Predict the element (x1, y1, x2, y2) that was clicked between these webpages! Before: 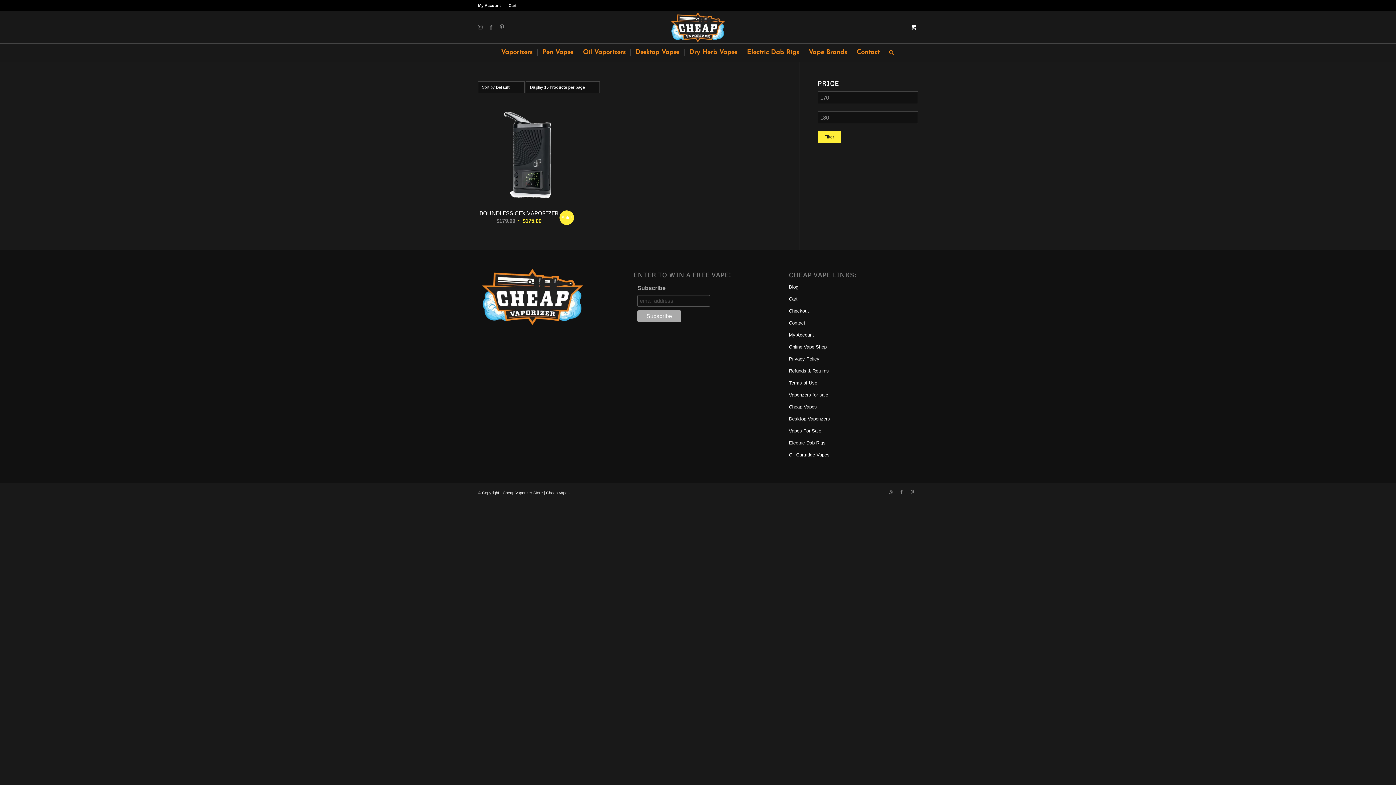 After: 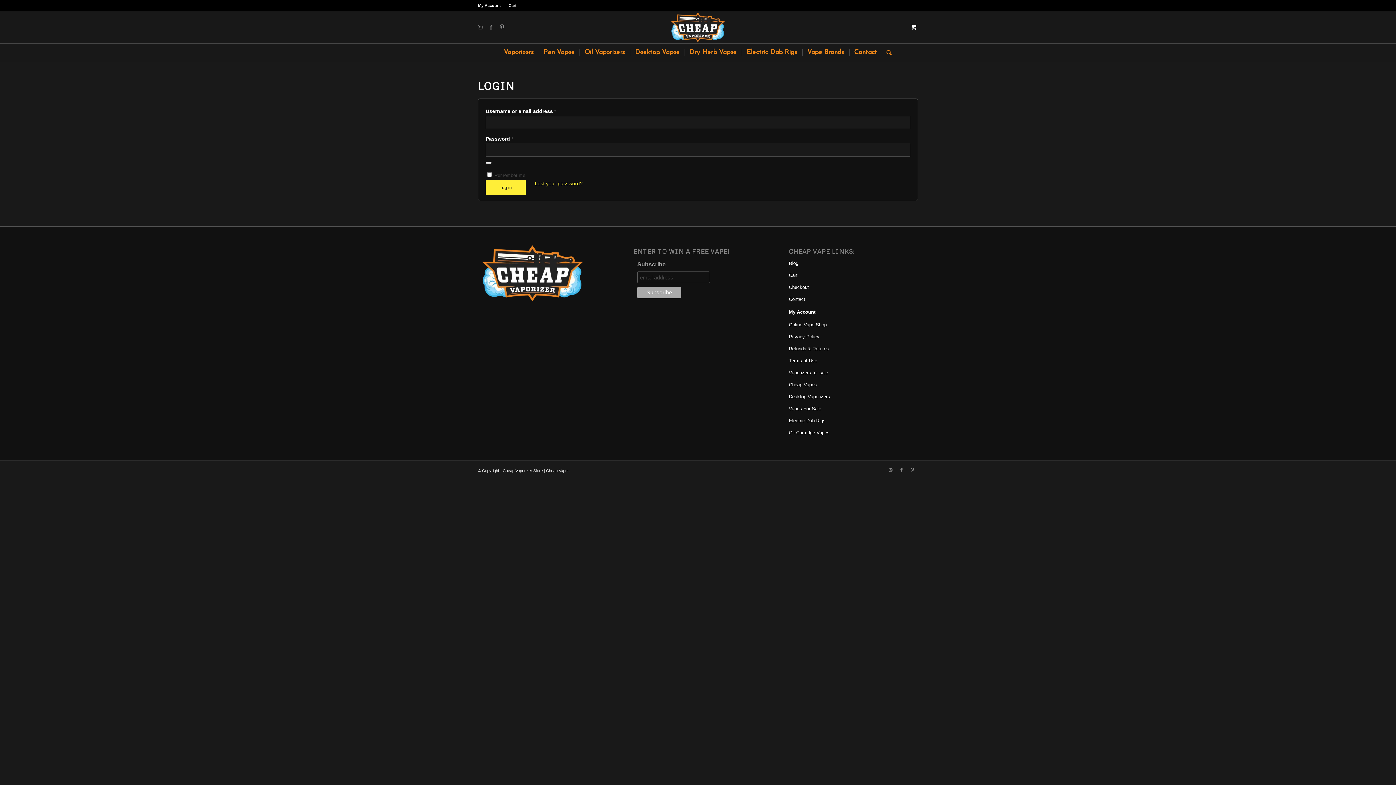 Action: label: My Account bbox: (478, 0, 501, 10)